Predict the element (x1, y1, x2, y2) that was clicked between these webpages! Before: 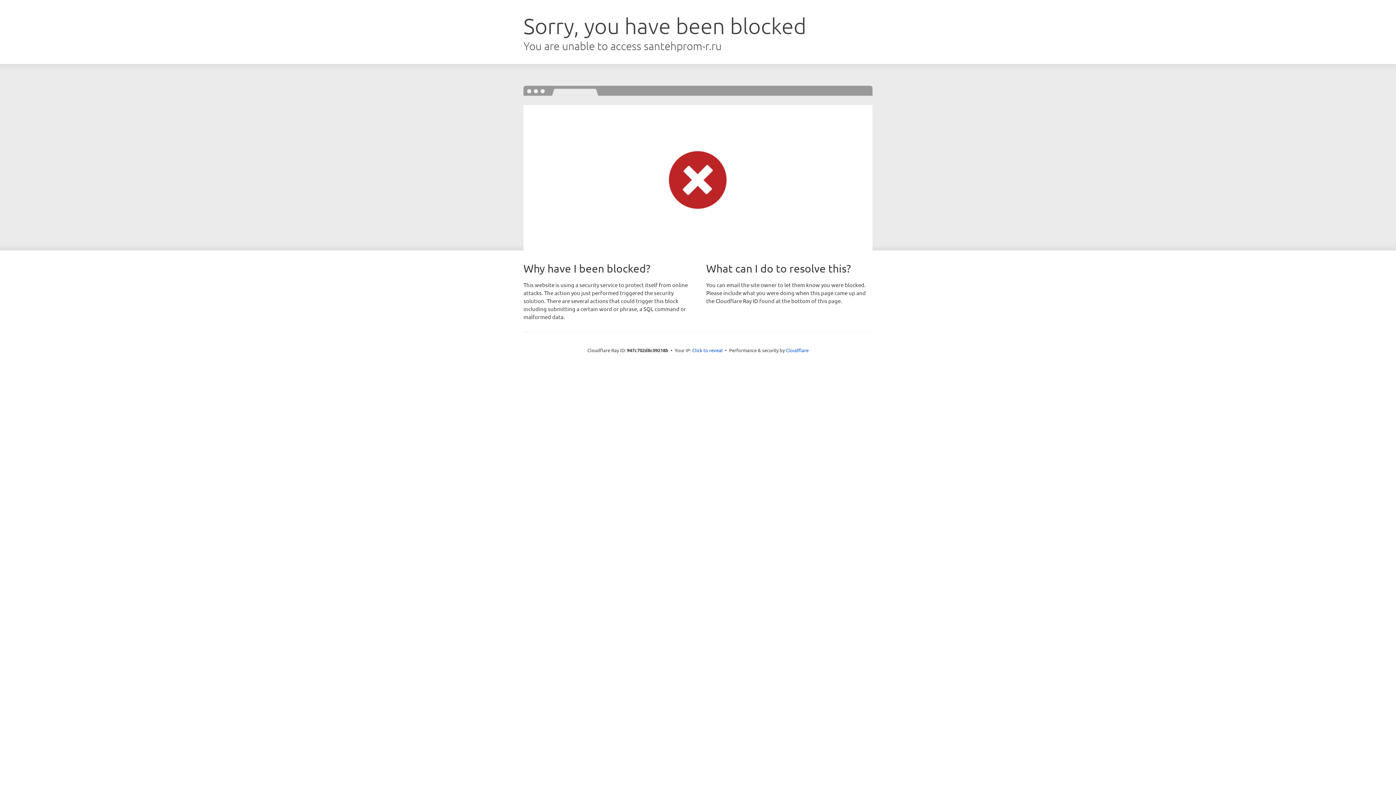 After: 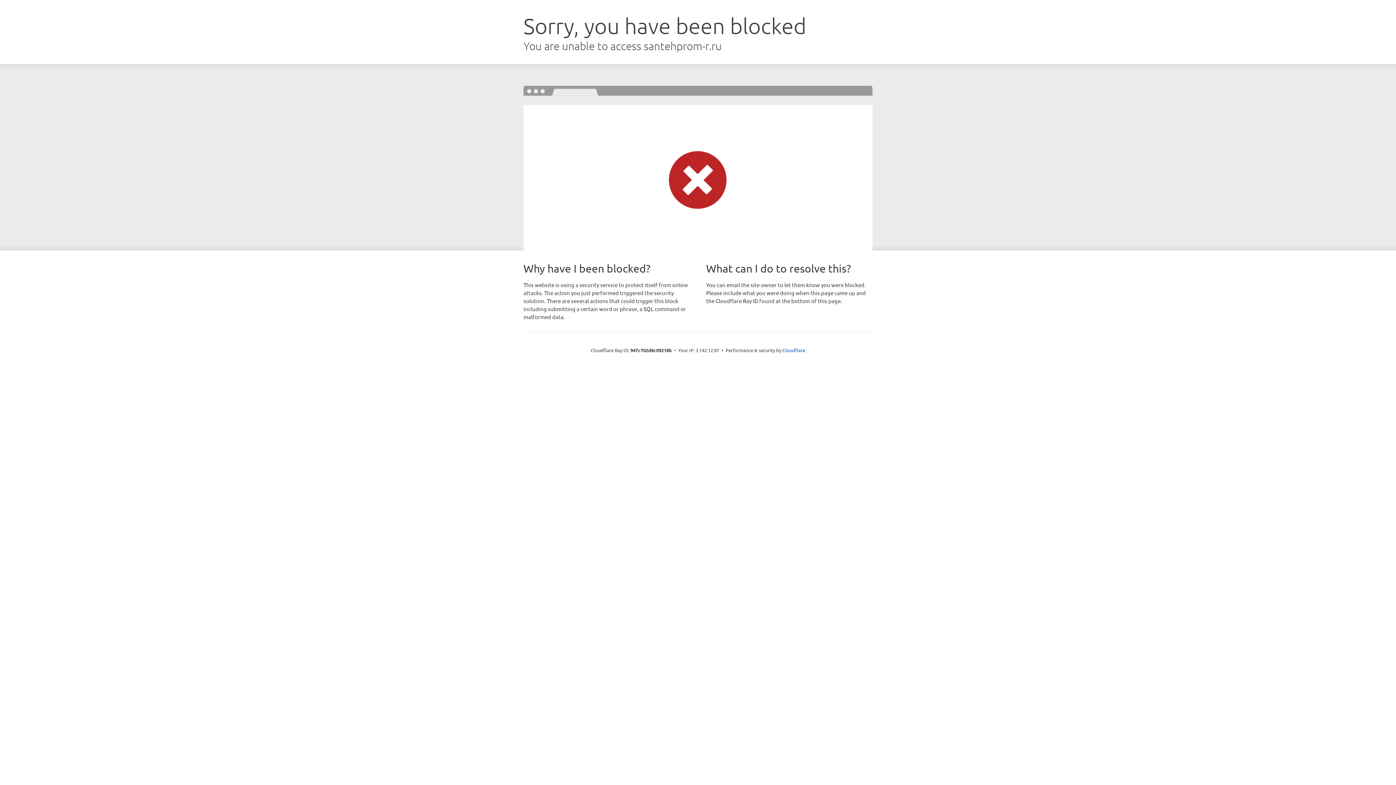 Action: bbox: (692, 346, 722, 353) label: Click to reveal